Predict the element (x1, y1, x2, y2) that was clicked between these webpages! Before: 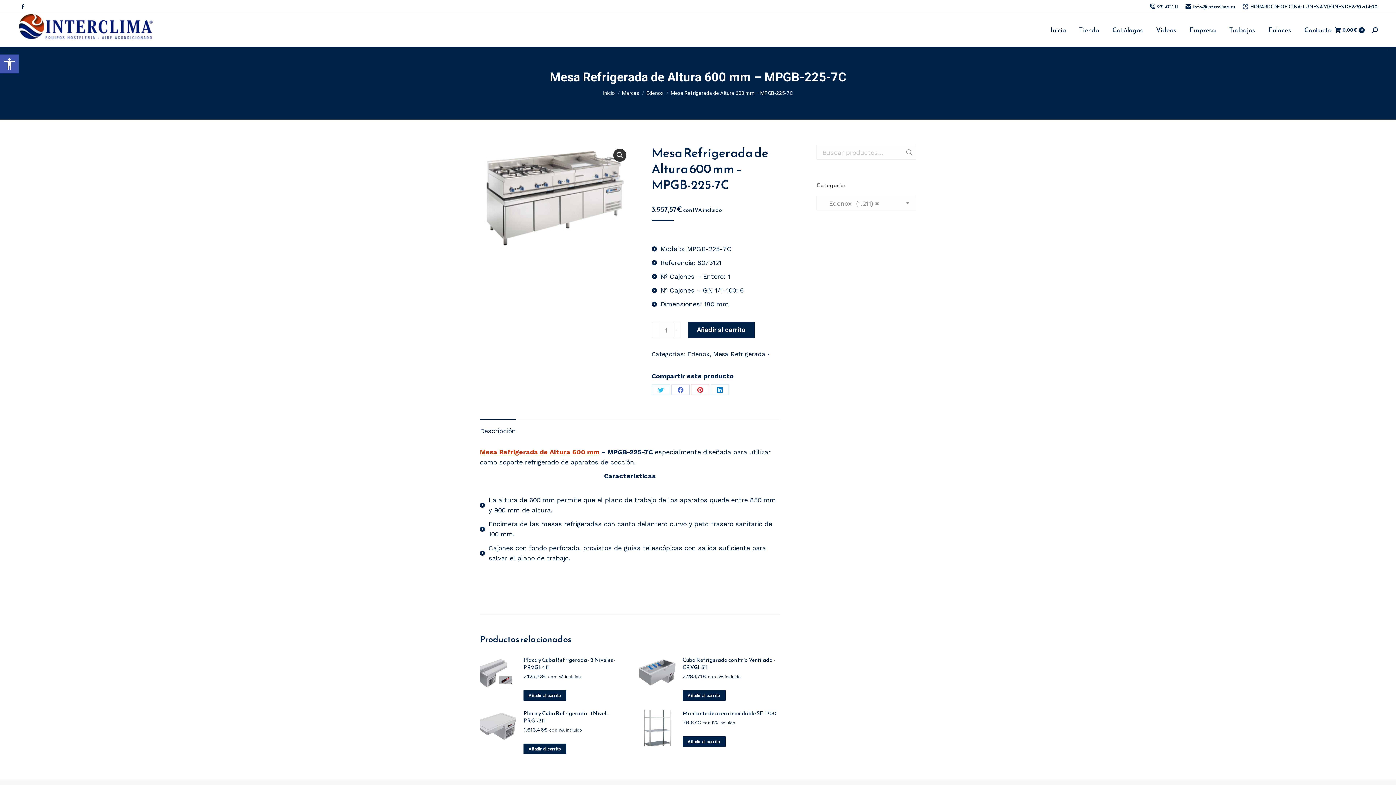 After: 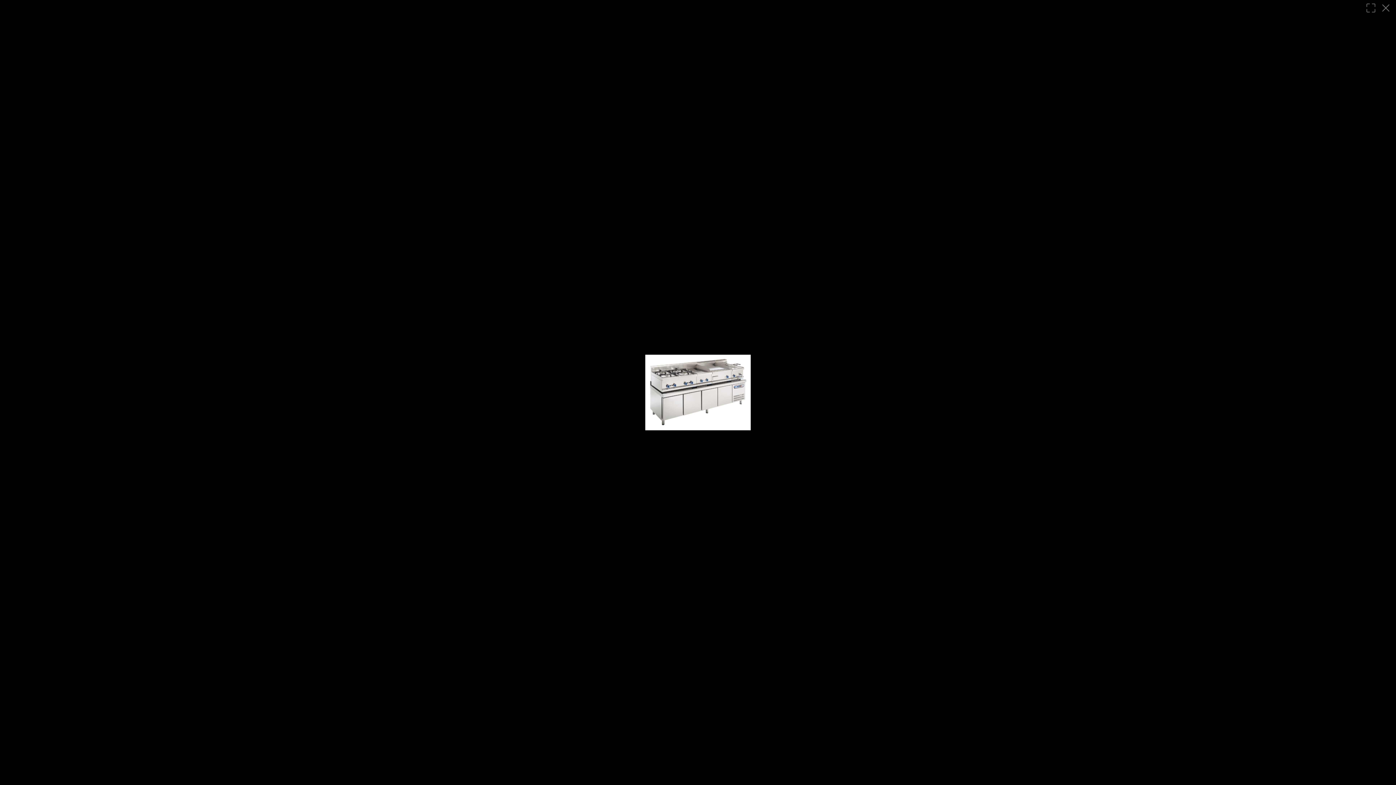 Action: bbox: (480, 145, 630, 252)